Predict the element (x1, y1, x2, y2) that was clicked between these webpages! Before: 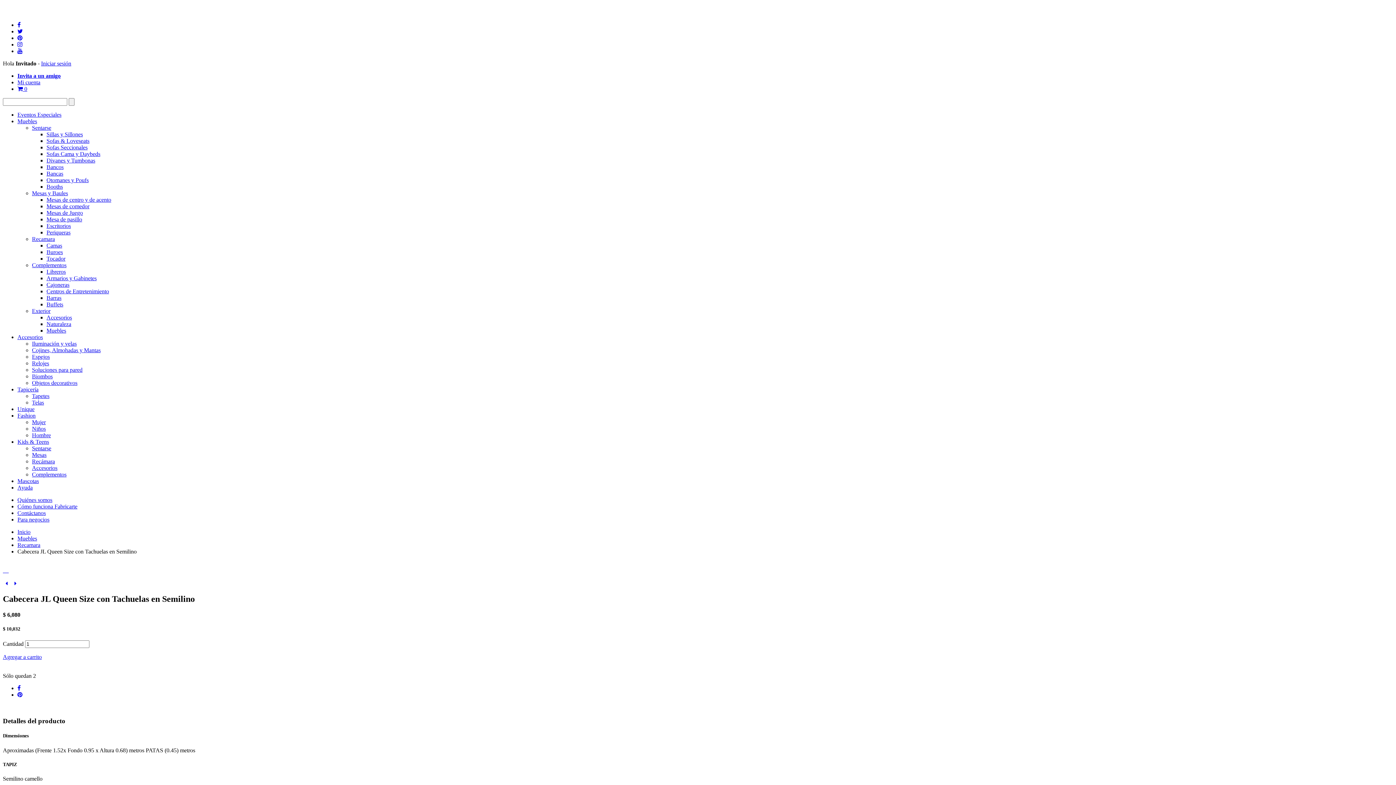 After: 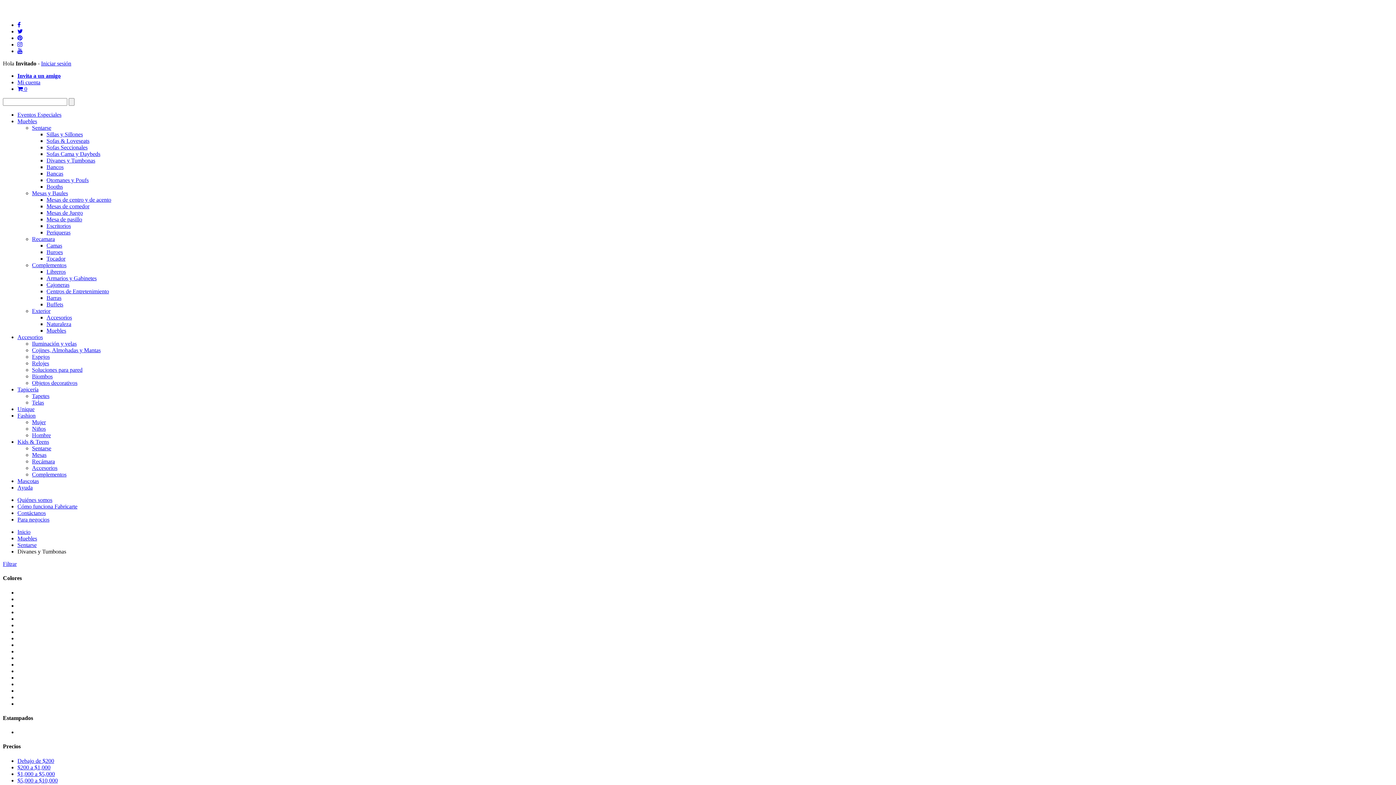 Action: bbox: (46, 157, 95, 163) label: Divanes y Tumbonas